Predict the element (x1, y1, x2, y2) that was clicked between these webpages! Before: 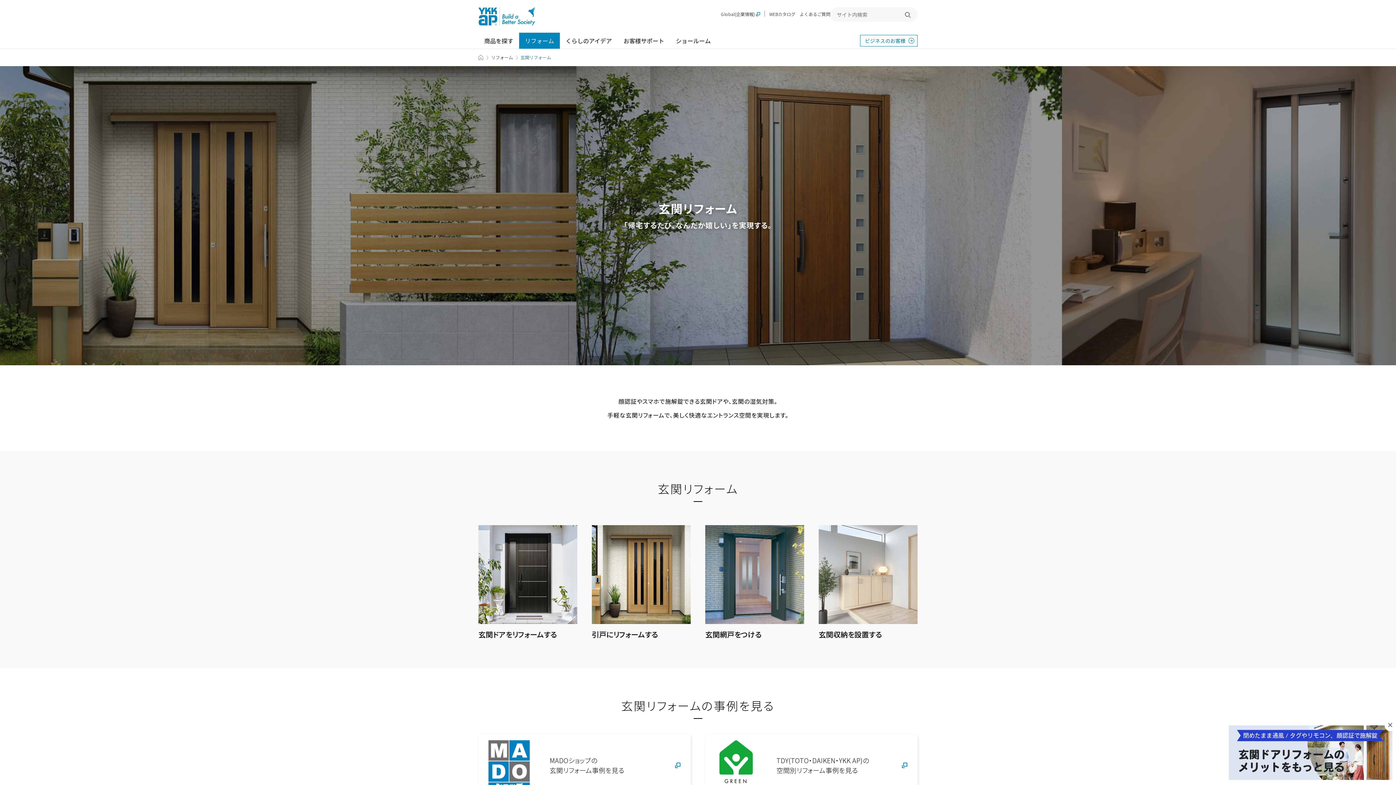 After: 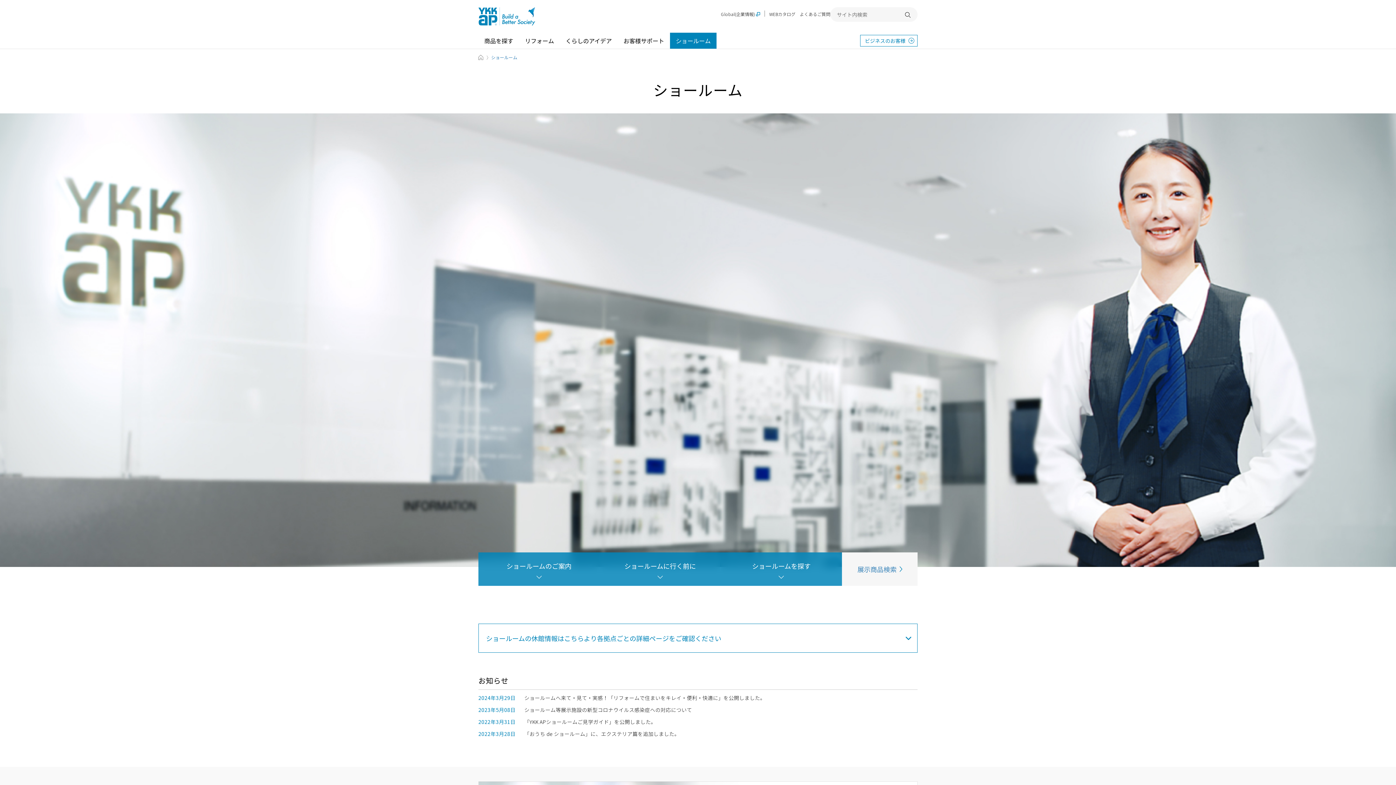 Action: label: ショールーム bbox: (670, 32, 716, 48)